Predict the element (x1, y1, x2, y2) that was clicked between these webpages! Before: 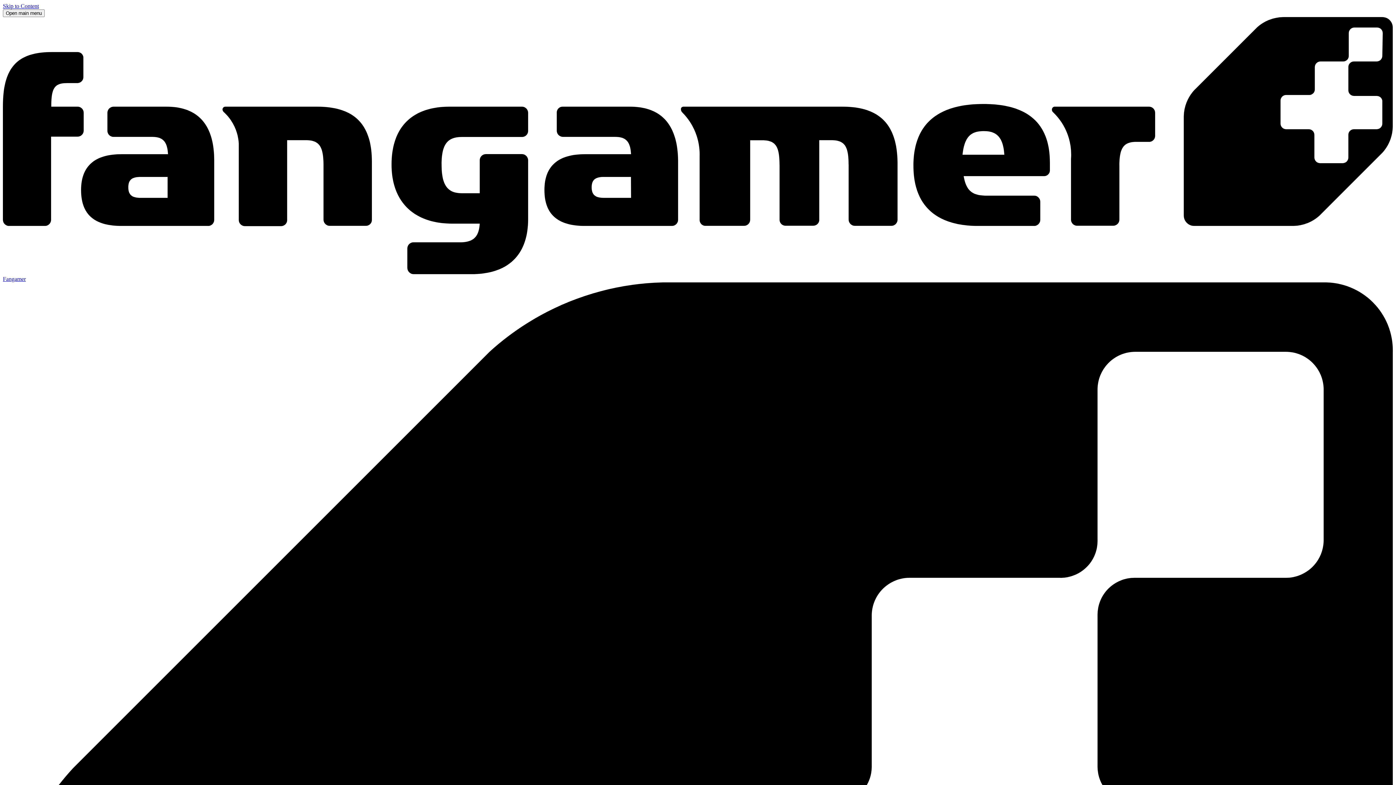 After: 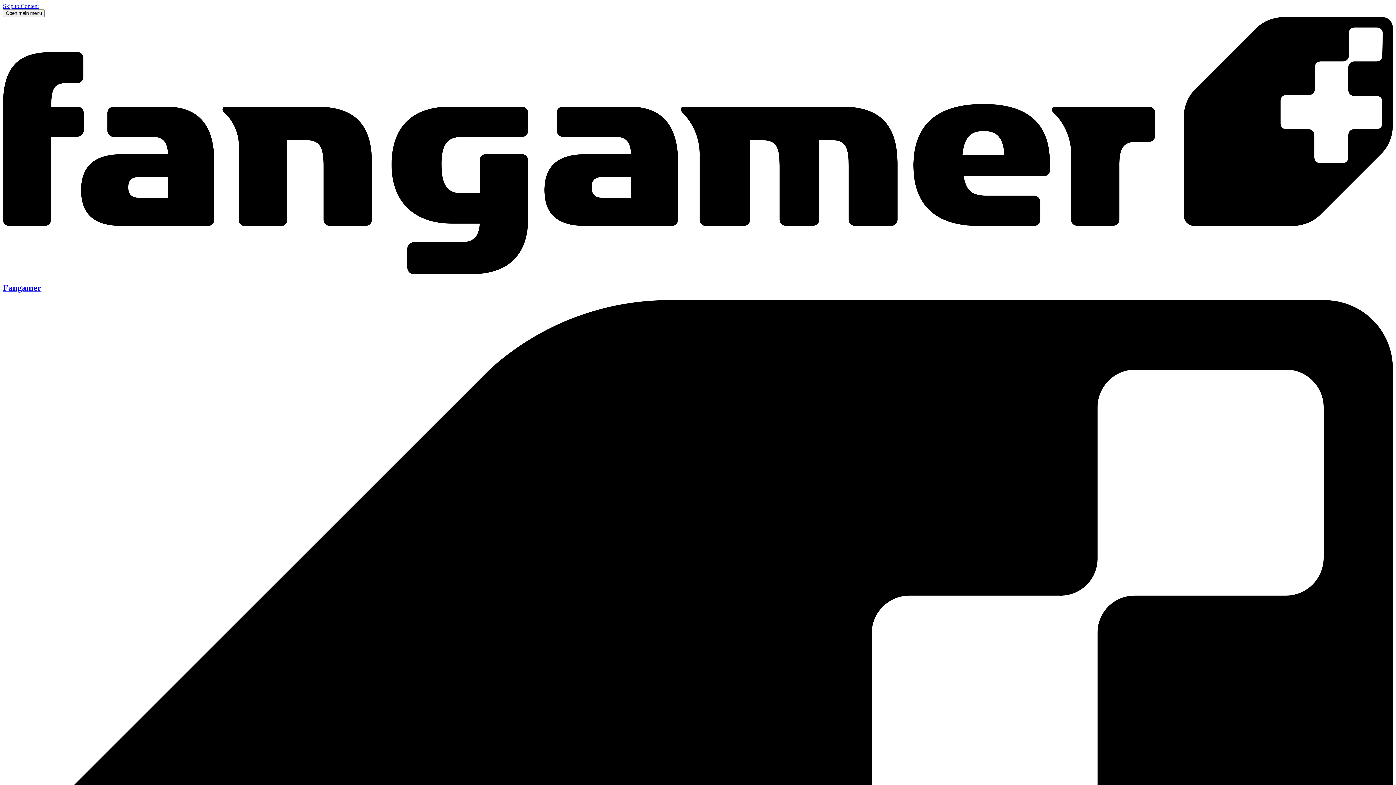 Action: bbox: (2, 269, 1393, 282) label: Fangamer